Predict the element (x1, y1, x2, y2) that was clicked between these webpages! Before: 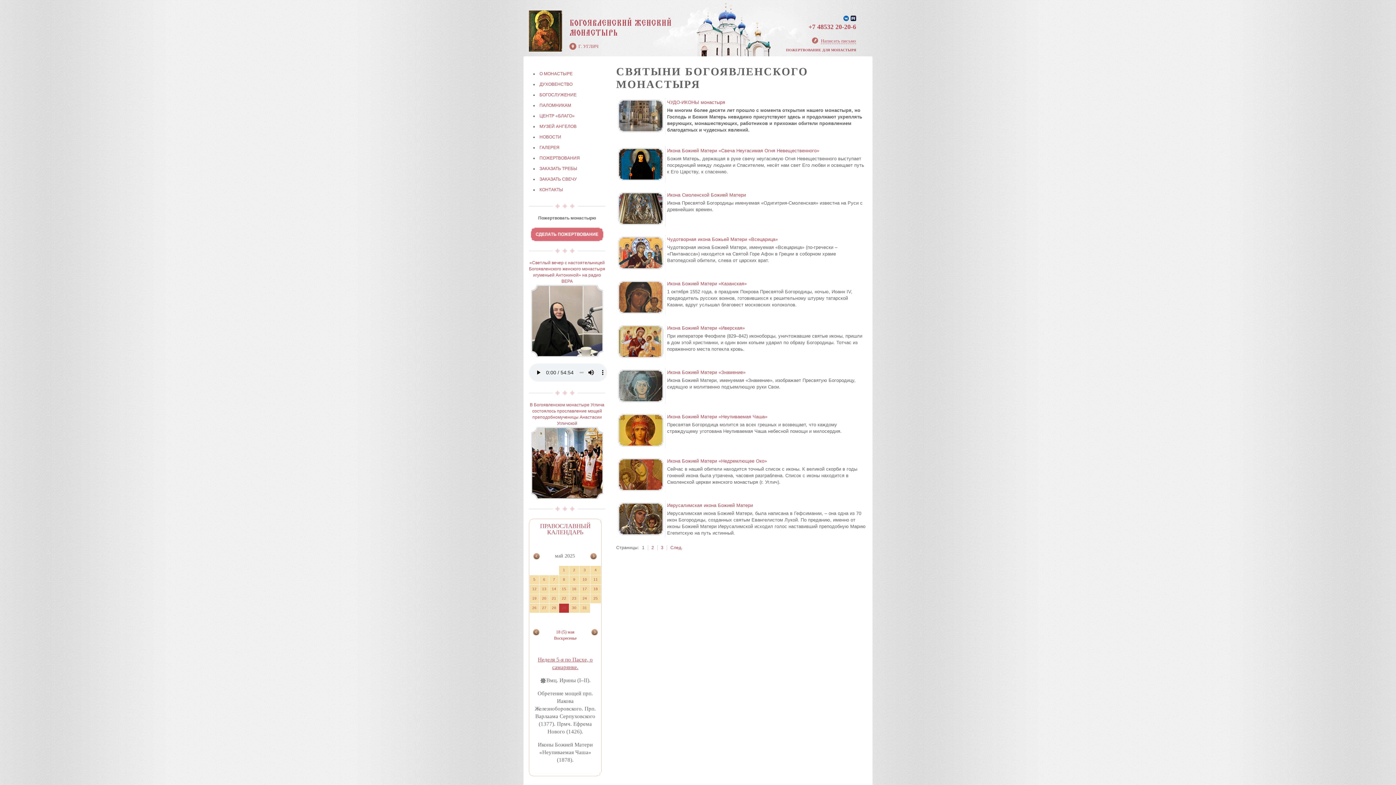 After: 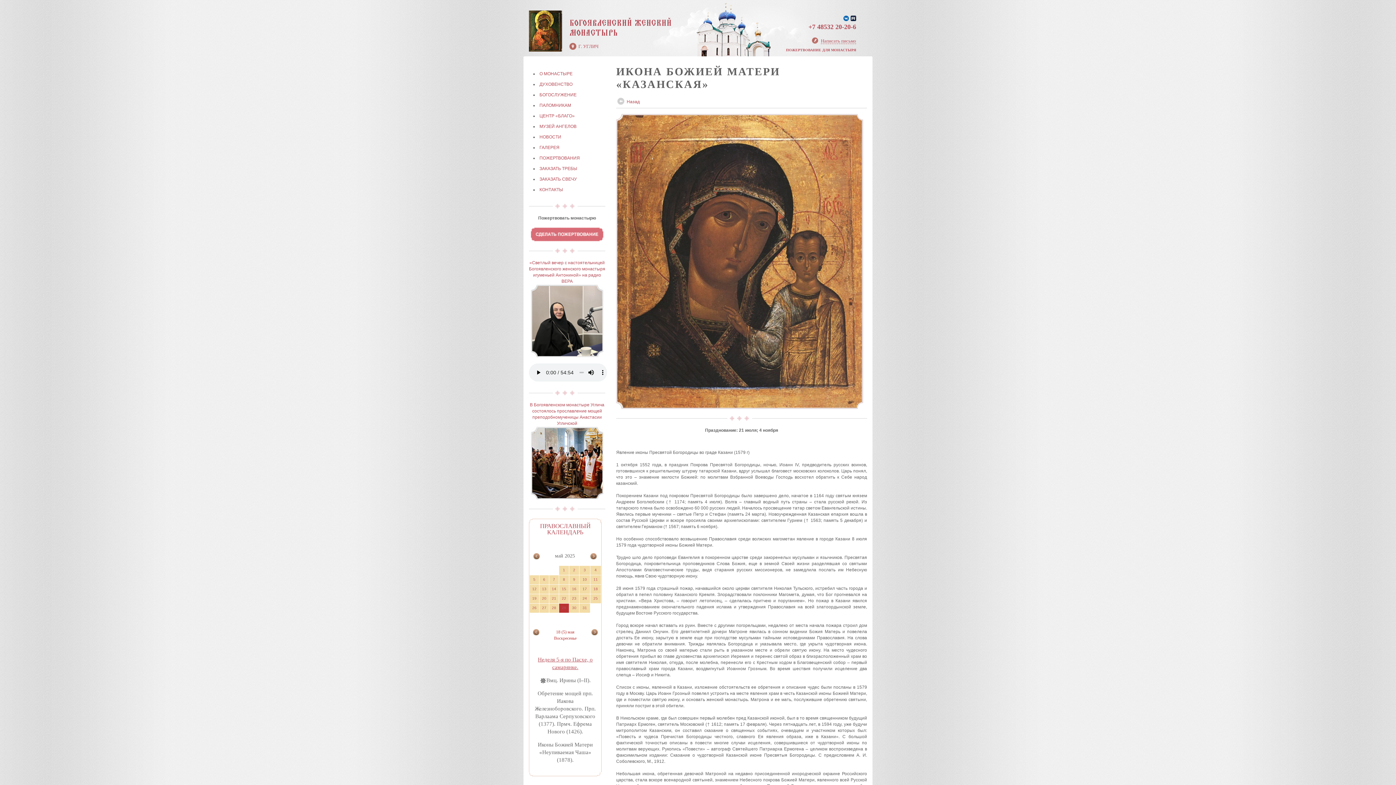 Action: bbox: (616, 279, 665, 315)